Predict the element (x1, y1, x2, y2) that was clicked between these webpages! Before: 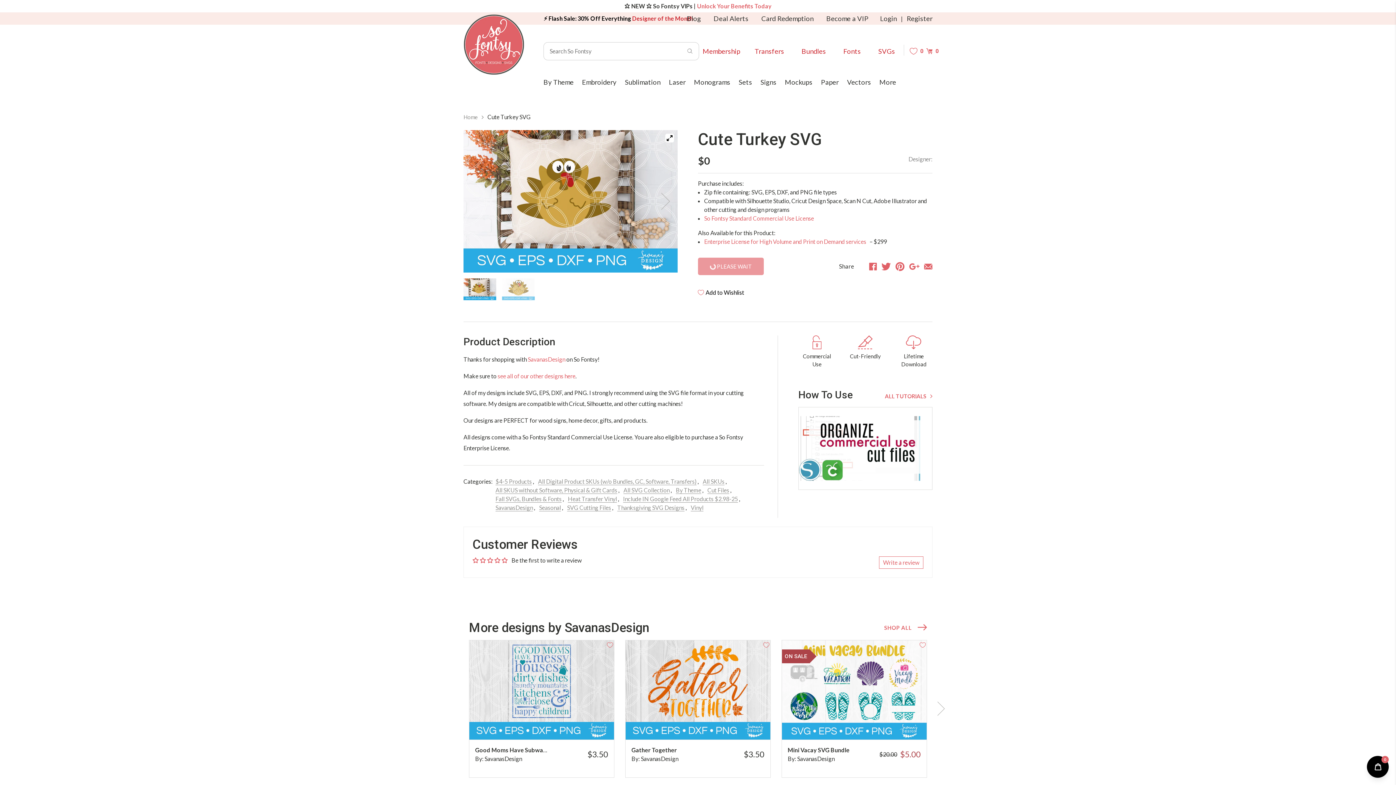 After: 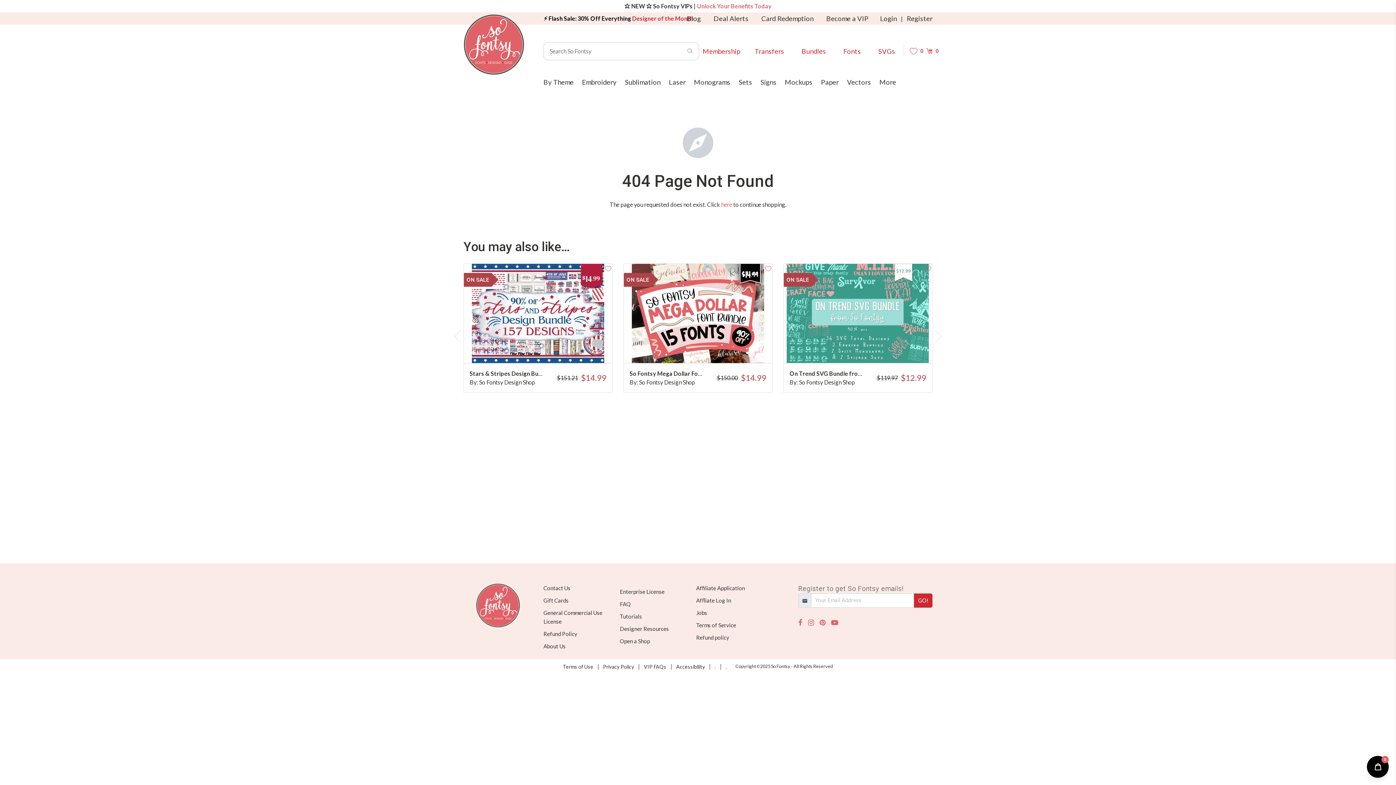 Action: bbox: (847, 76, 871, 87) label: Vectors